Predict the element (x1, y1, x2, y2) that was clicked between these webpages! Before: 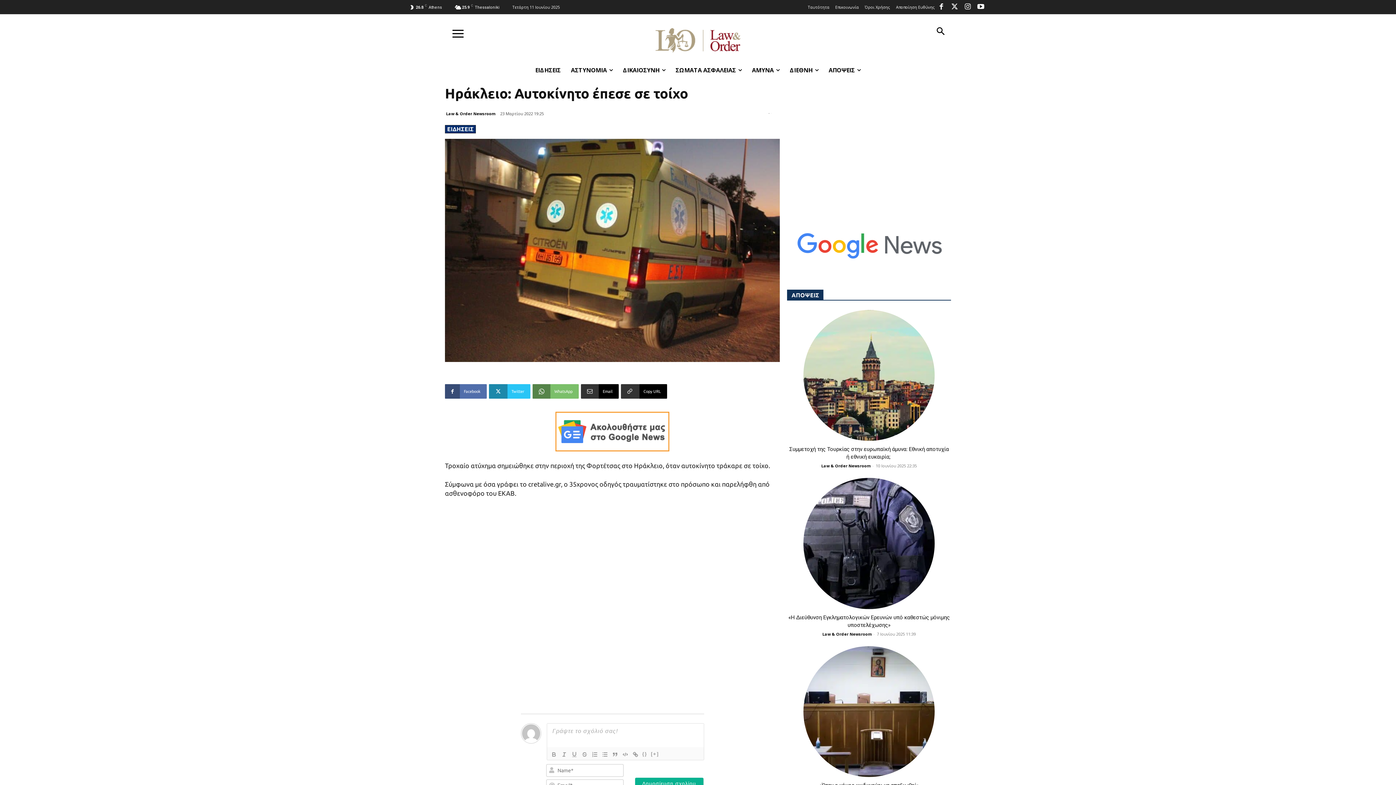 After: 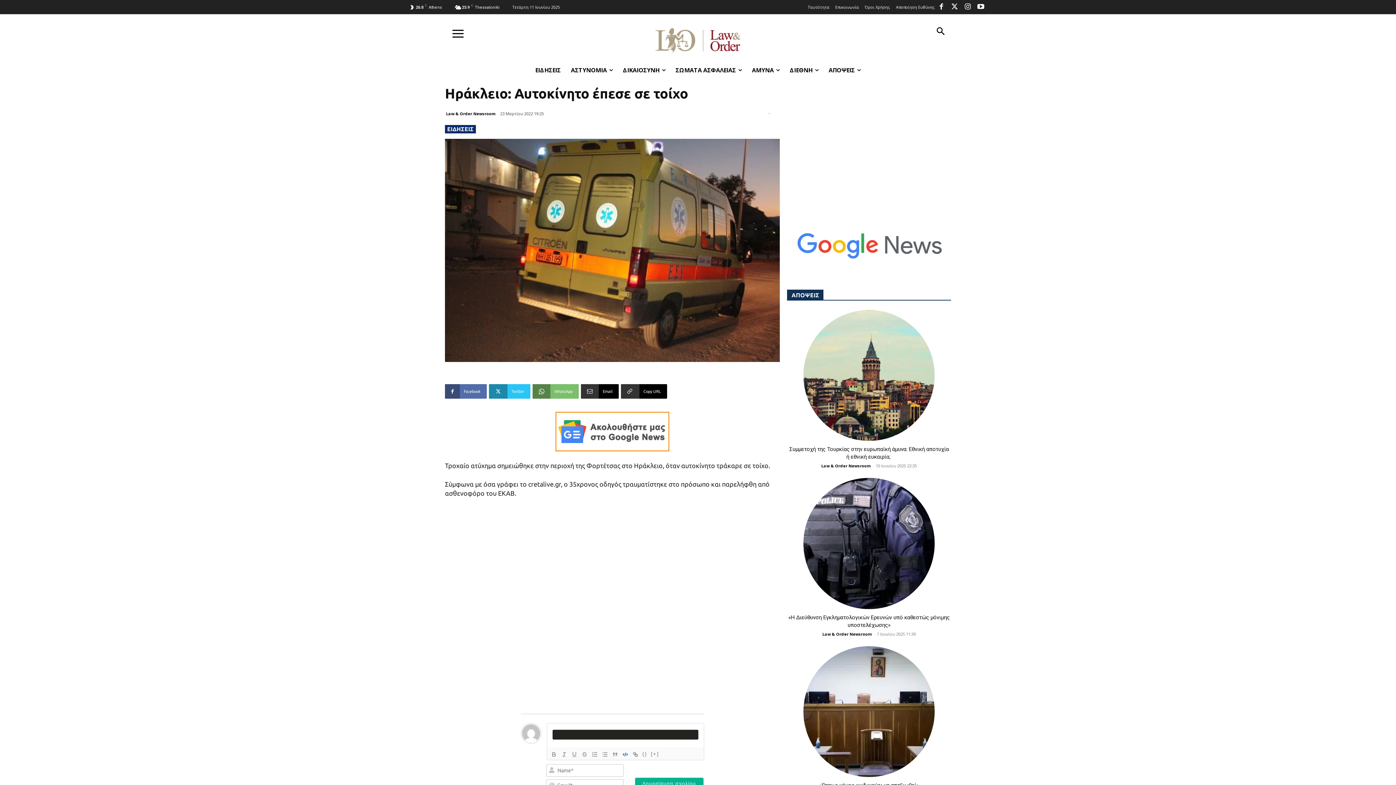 Action: bbox: (620, 750, 630, 759)